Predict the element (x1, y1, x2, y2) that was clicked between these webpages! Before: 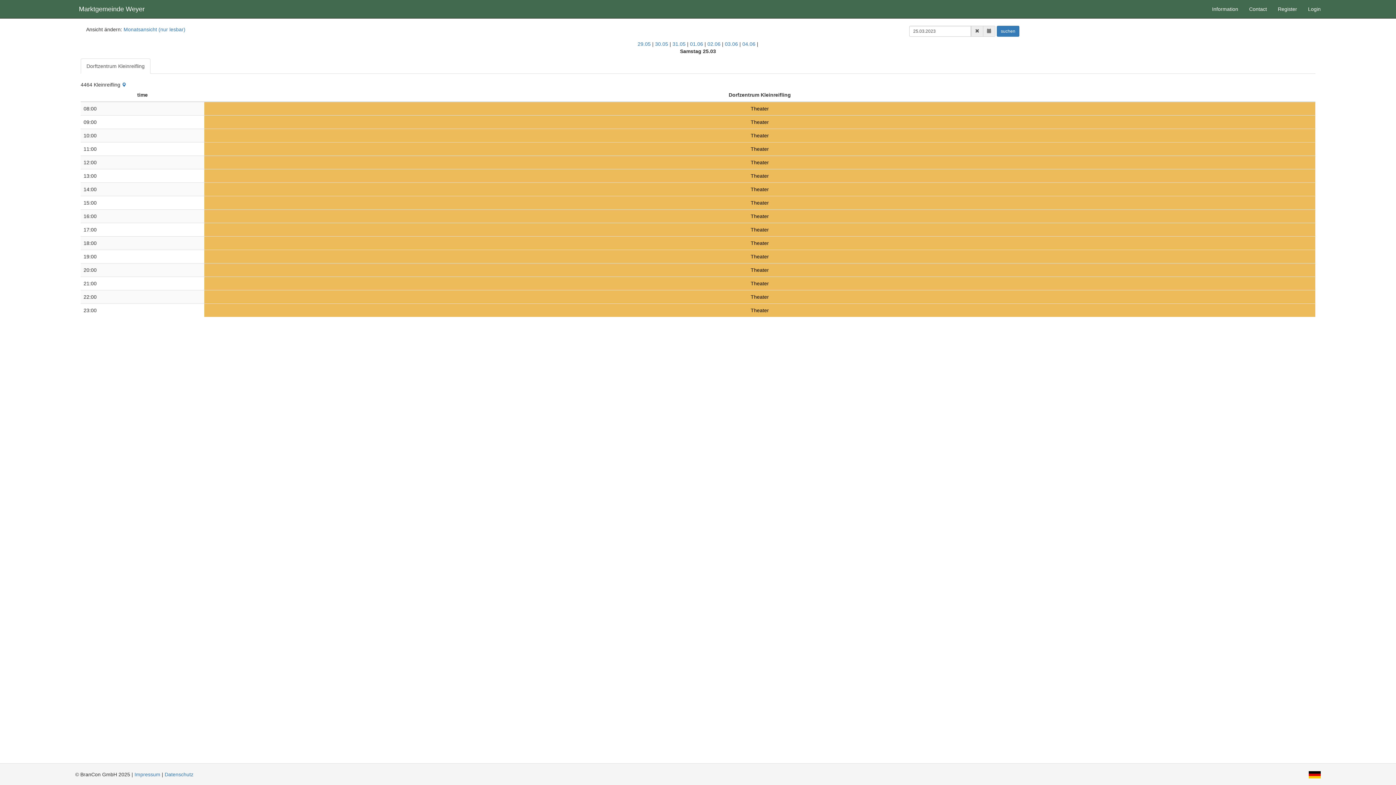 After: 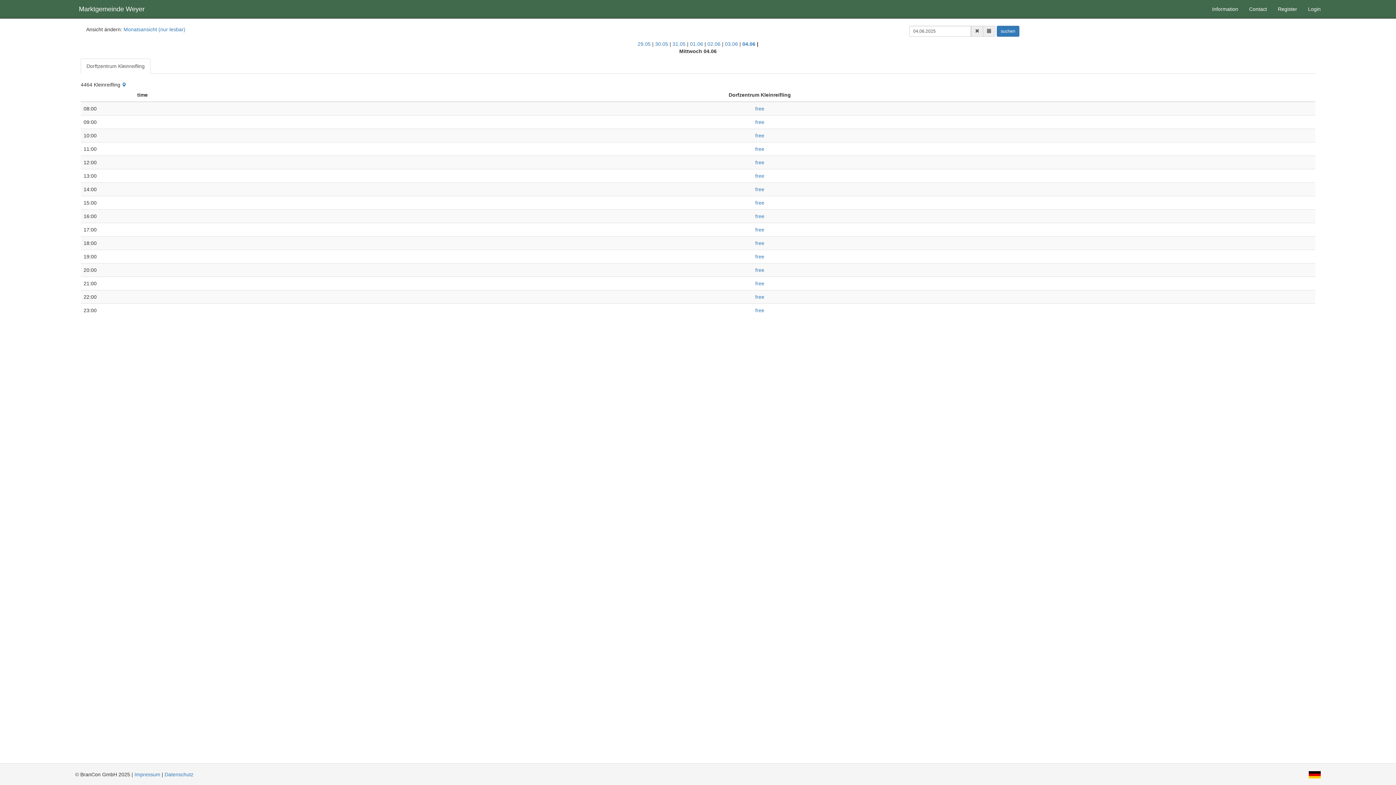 Action: bbox: (742, 41, 755, 46) label: 04.06